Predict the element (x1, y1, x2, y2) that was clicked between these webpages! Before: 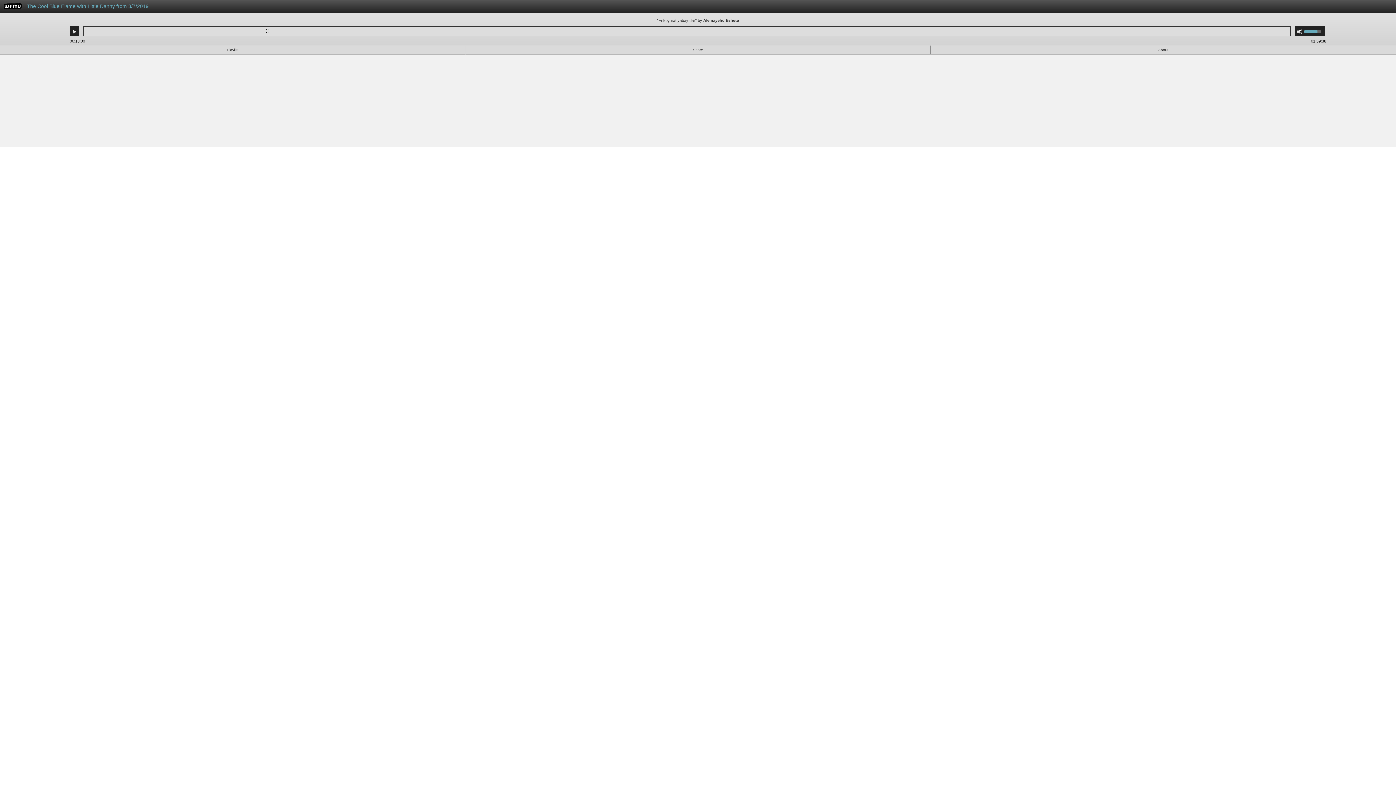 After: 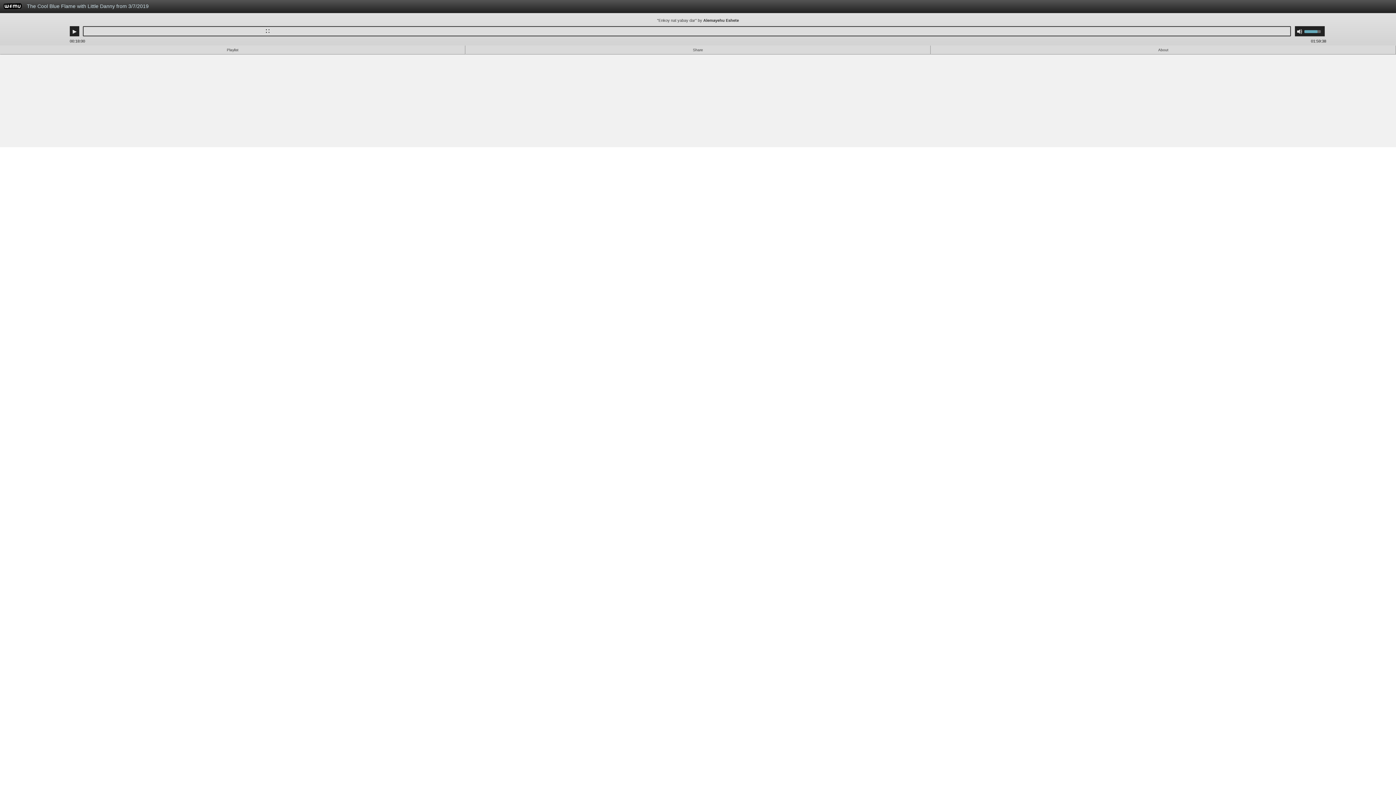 Action: bbox: (23, 0, 995, 16) label: The Cool Blue Flame with Little Danny from 3/7/2019